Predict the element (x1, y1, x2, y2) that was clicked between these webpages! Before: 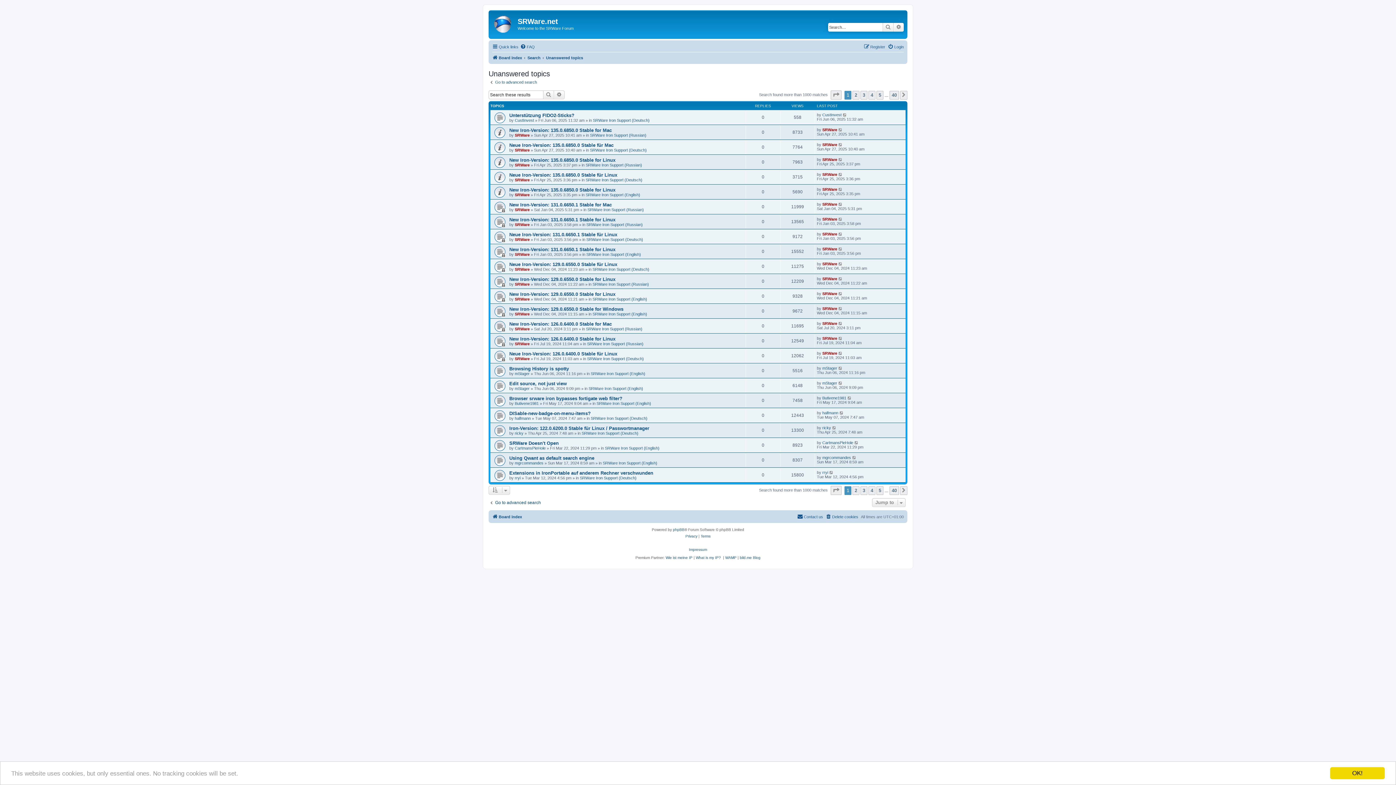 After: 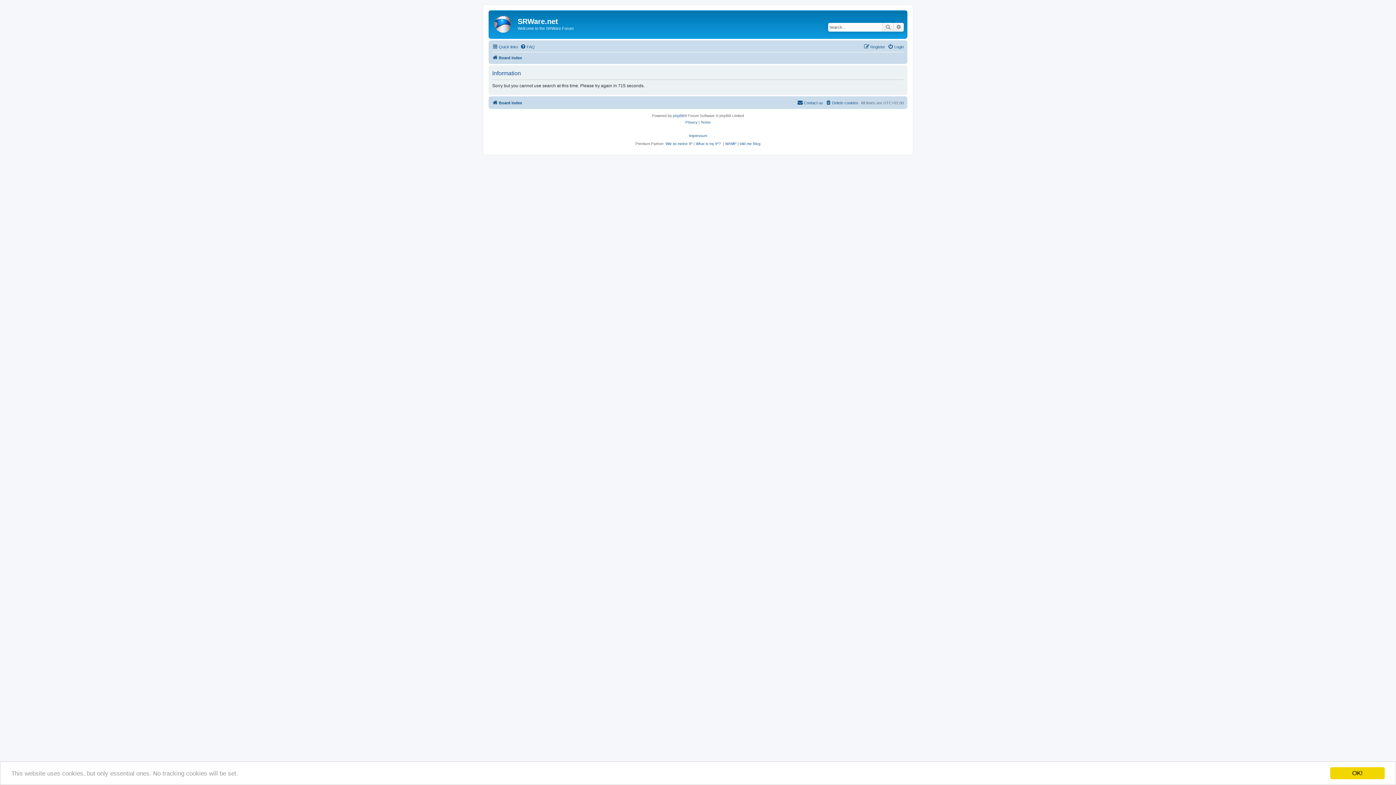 Action: bbox: (488, 79, 537, 84) label: Go to advanced search